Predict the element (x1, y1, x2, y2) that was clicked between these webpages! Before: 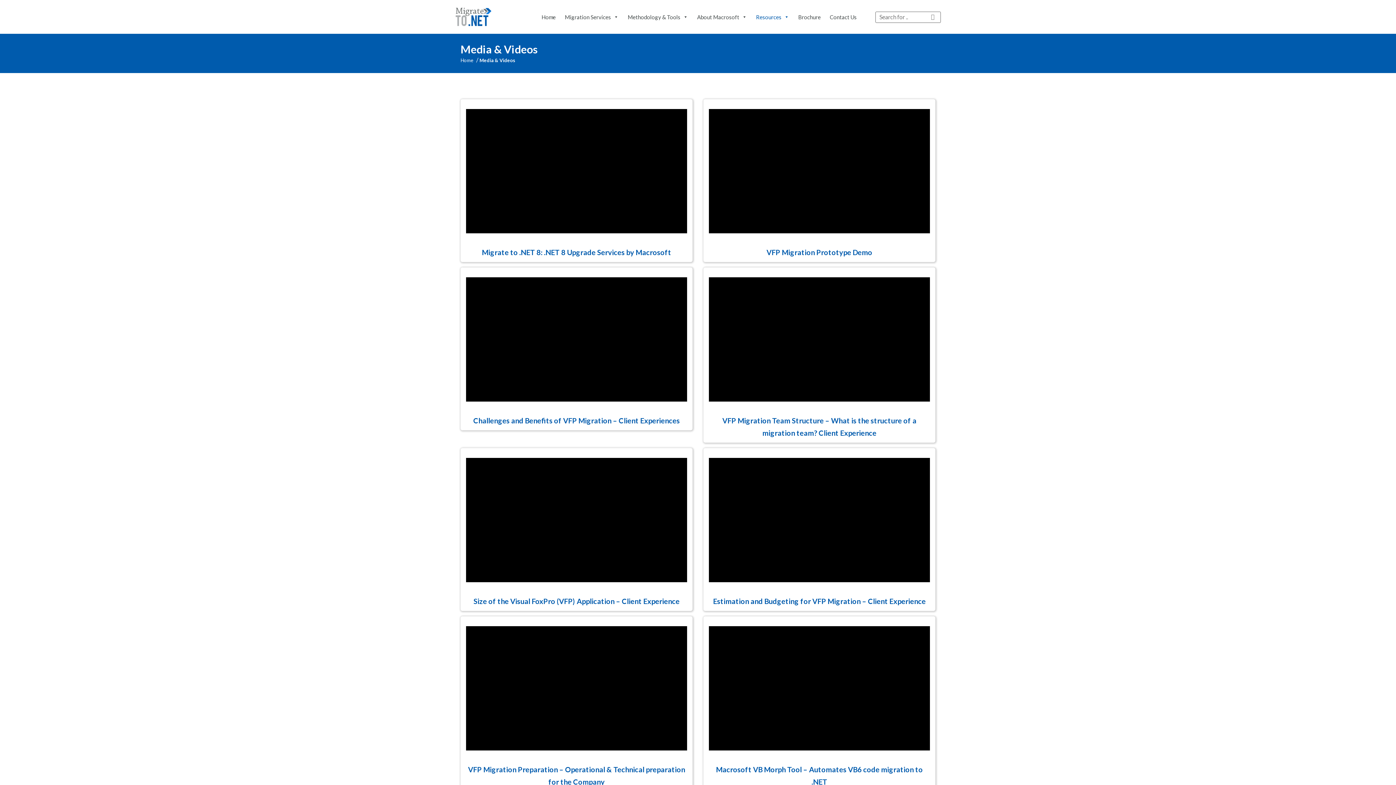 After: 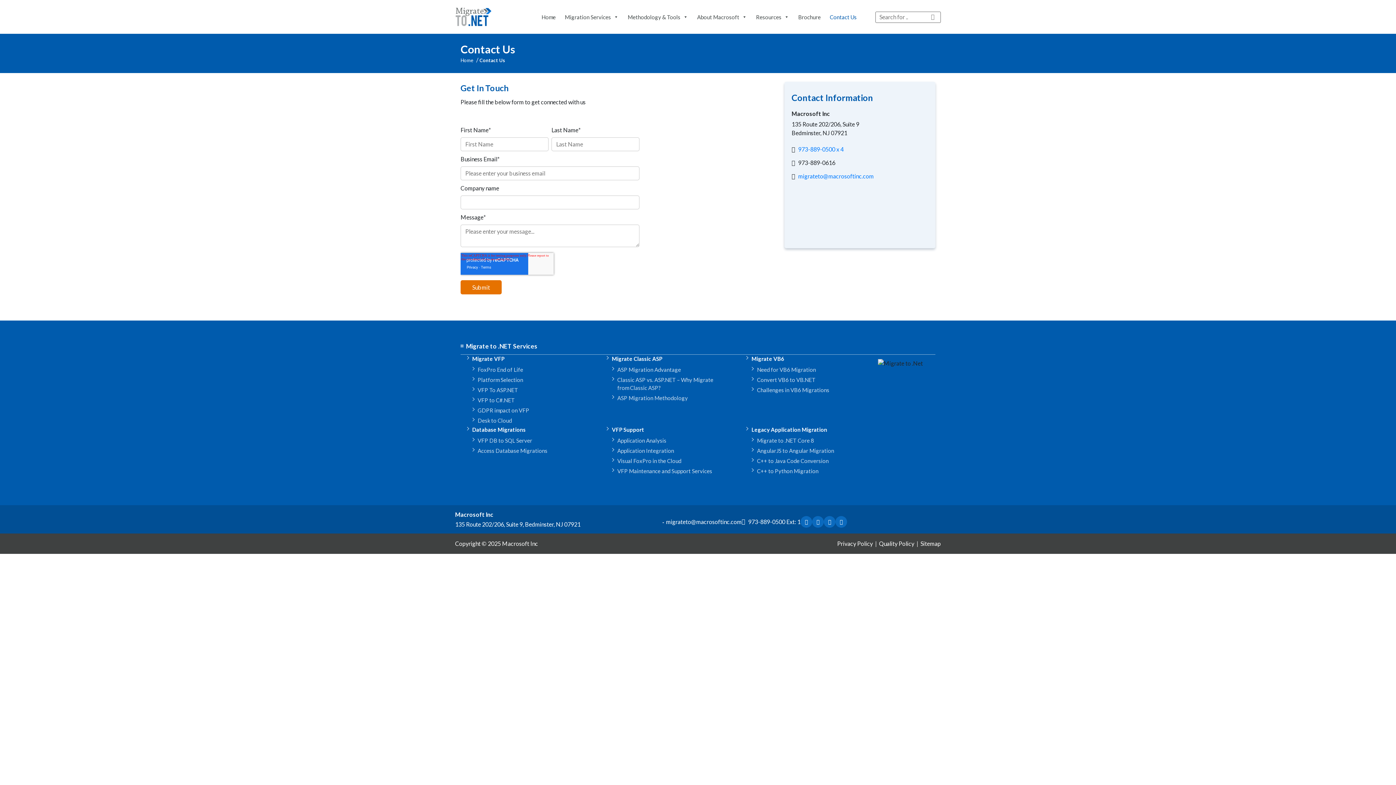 Action: label: Contact Us bbox: (826, 9, 860, 24)